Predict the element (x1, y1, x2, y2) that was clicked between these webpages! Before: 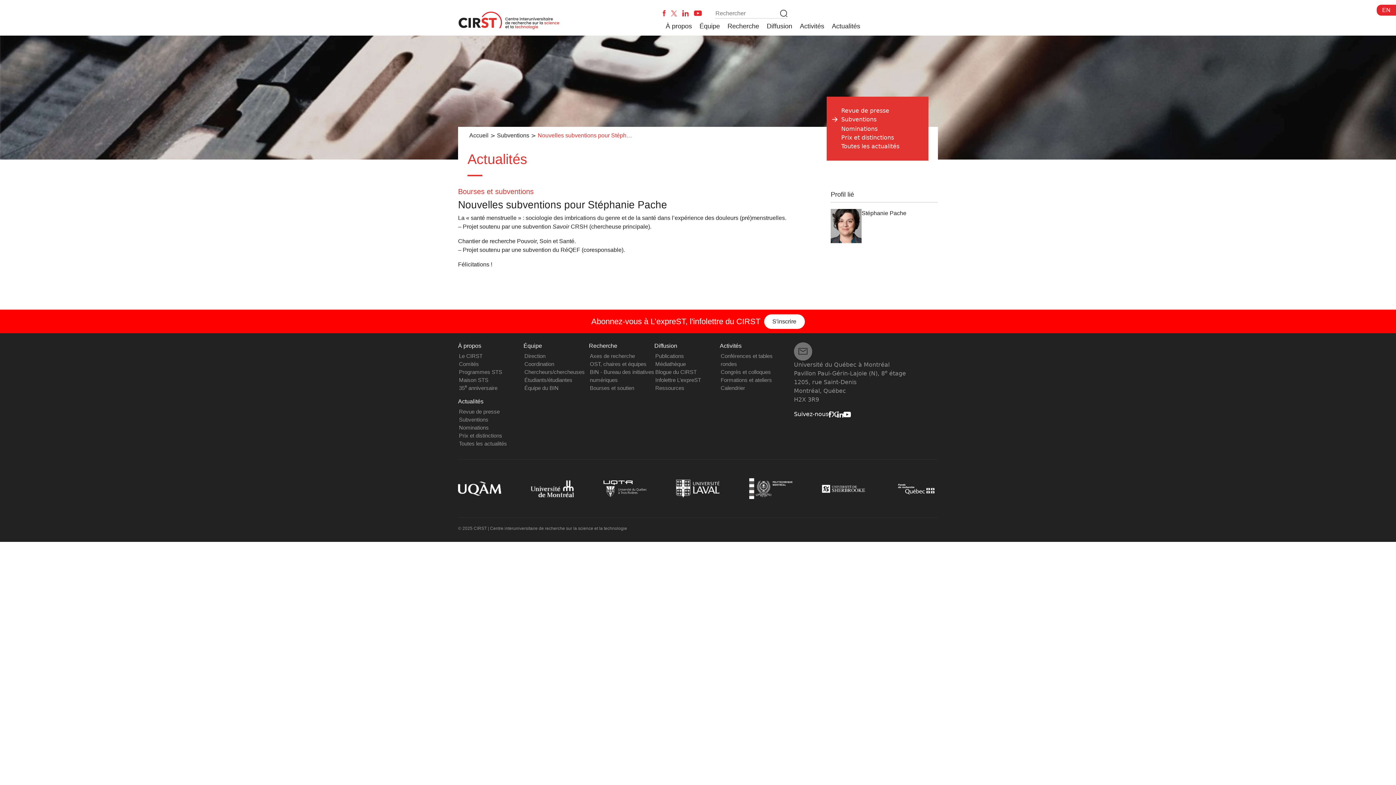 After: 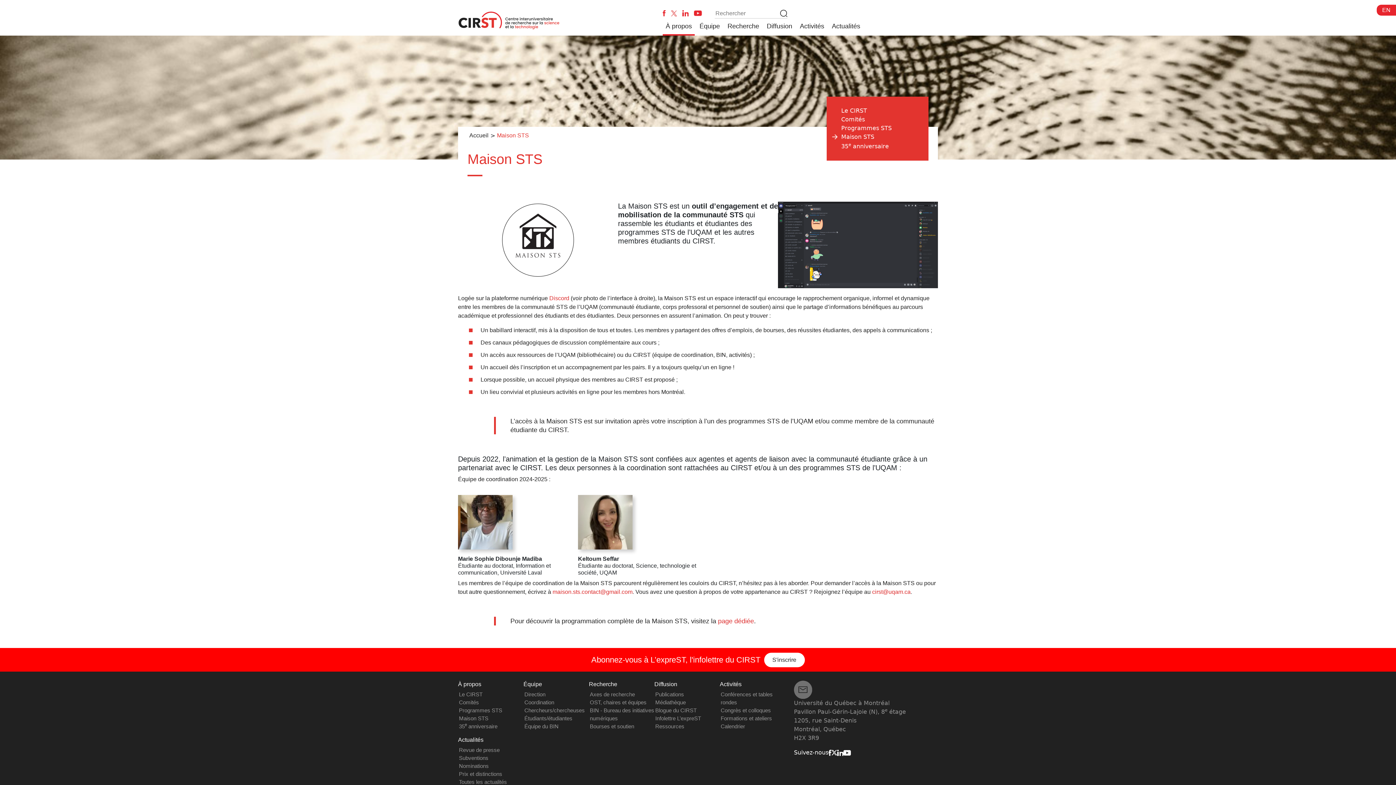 Action: label: Maison STS bbox: (459, 377, 488, 383)